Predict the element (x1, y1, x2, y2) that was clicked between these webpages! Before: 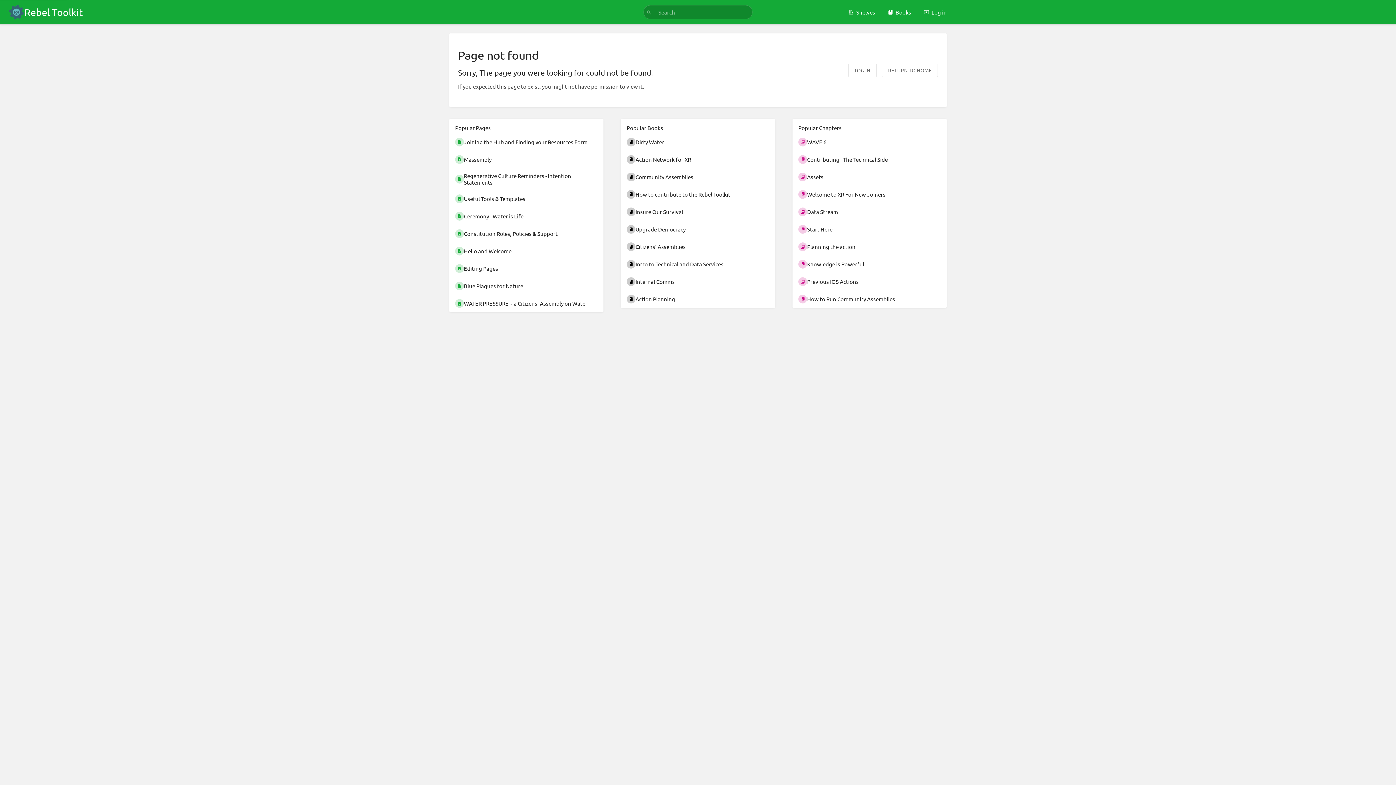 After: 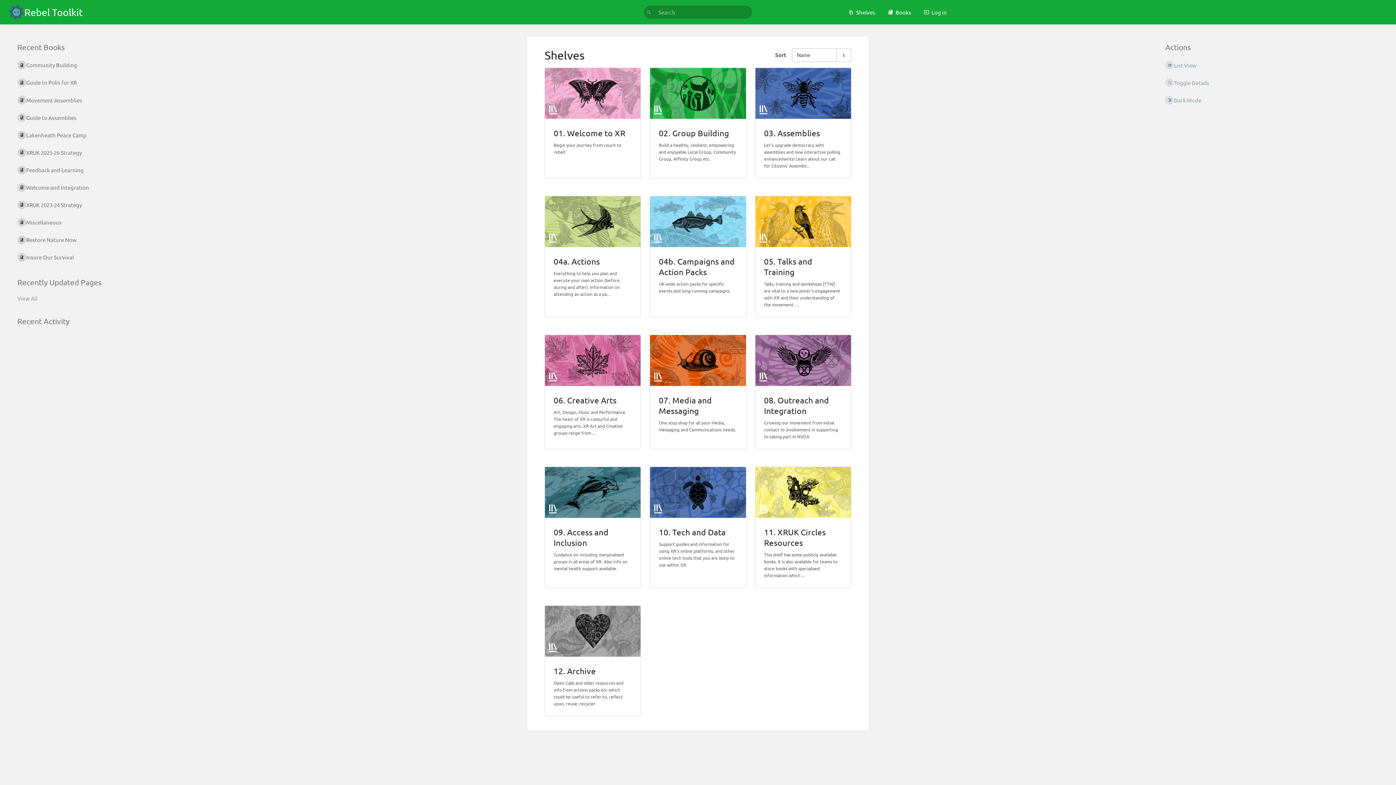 Action: bbox: (4, 2, 87, 22) label: Rebel Toolkit